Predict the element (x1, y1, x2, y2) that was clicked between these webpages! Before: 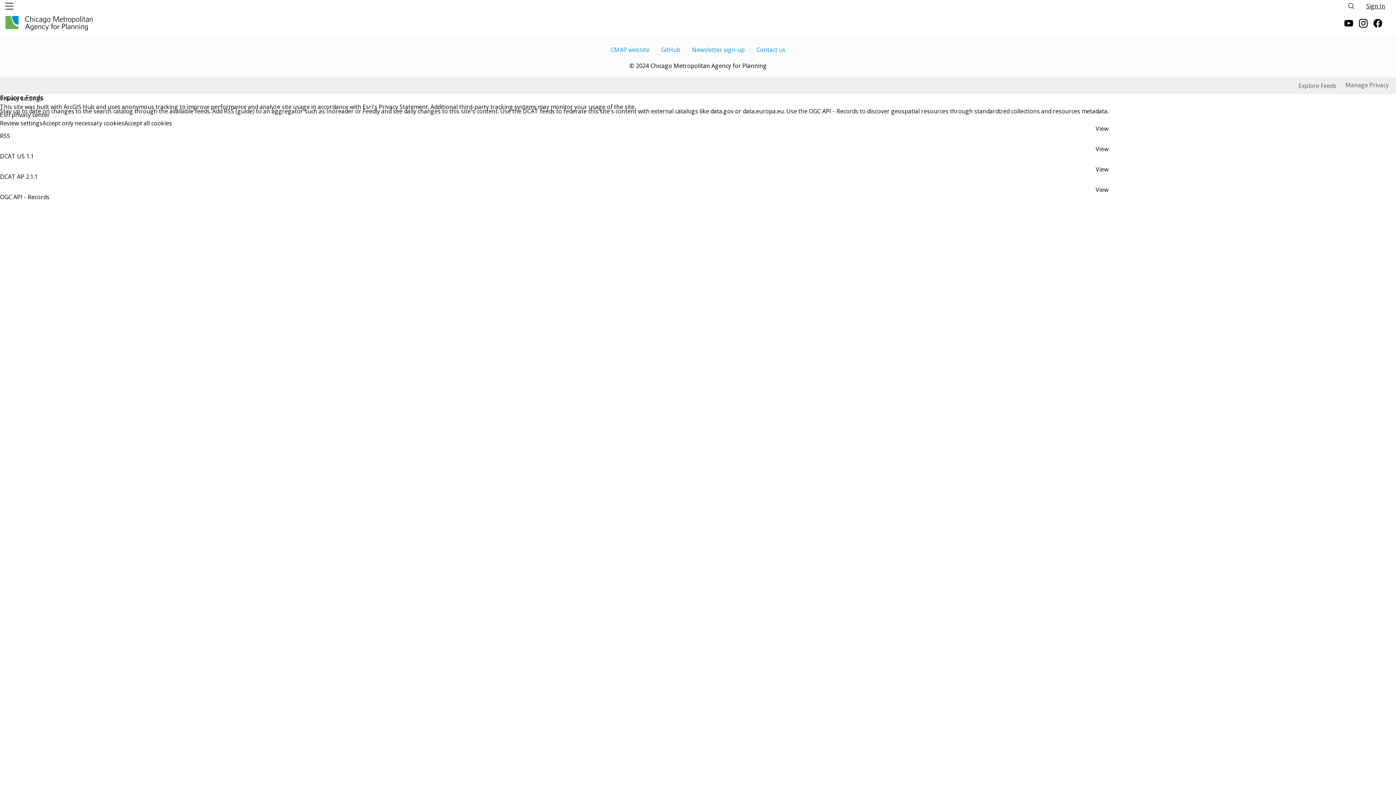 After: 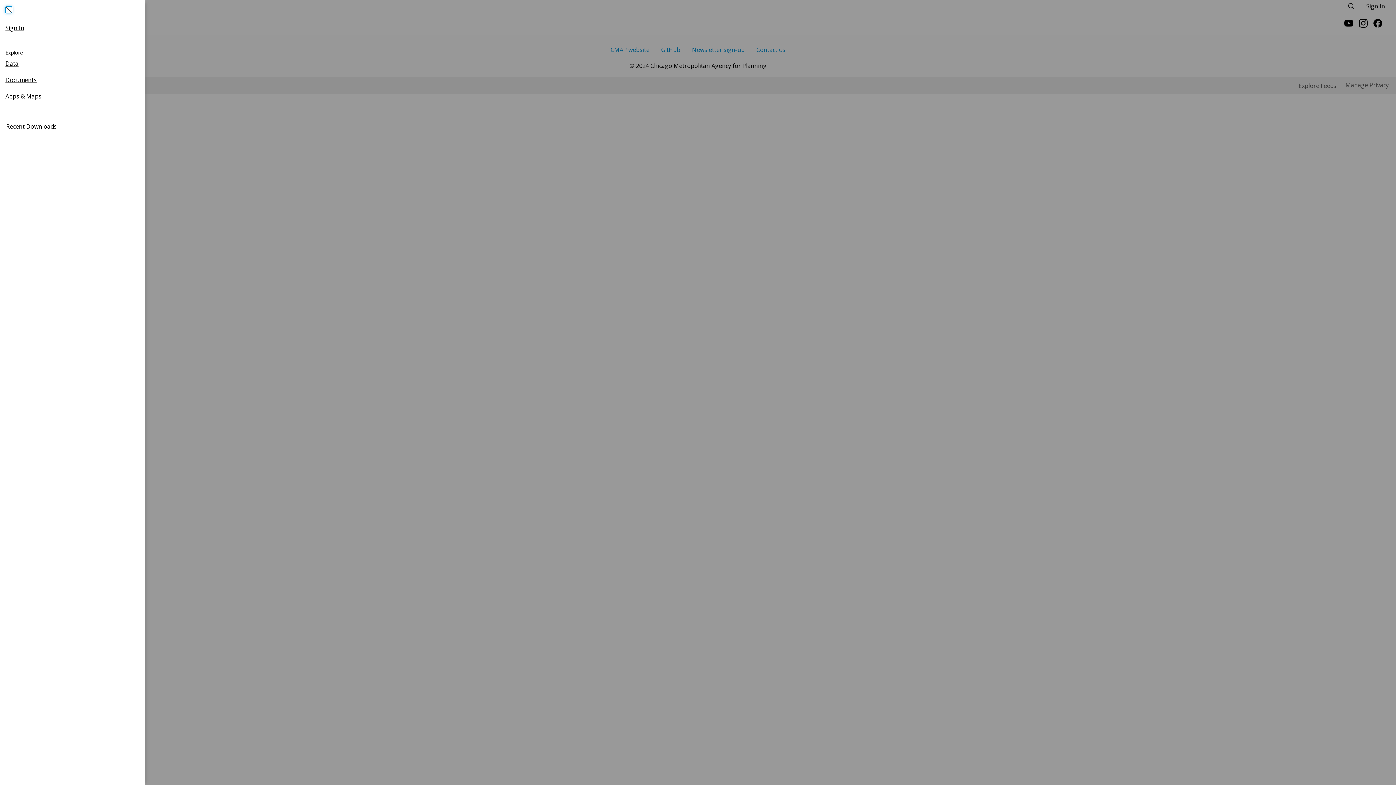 Action: label: Global Nav Menu bbox: (1, 0, 17, 12)